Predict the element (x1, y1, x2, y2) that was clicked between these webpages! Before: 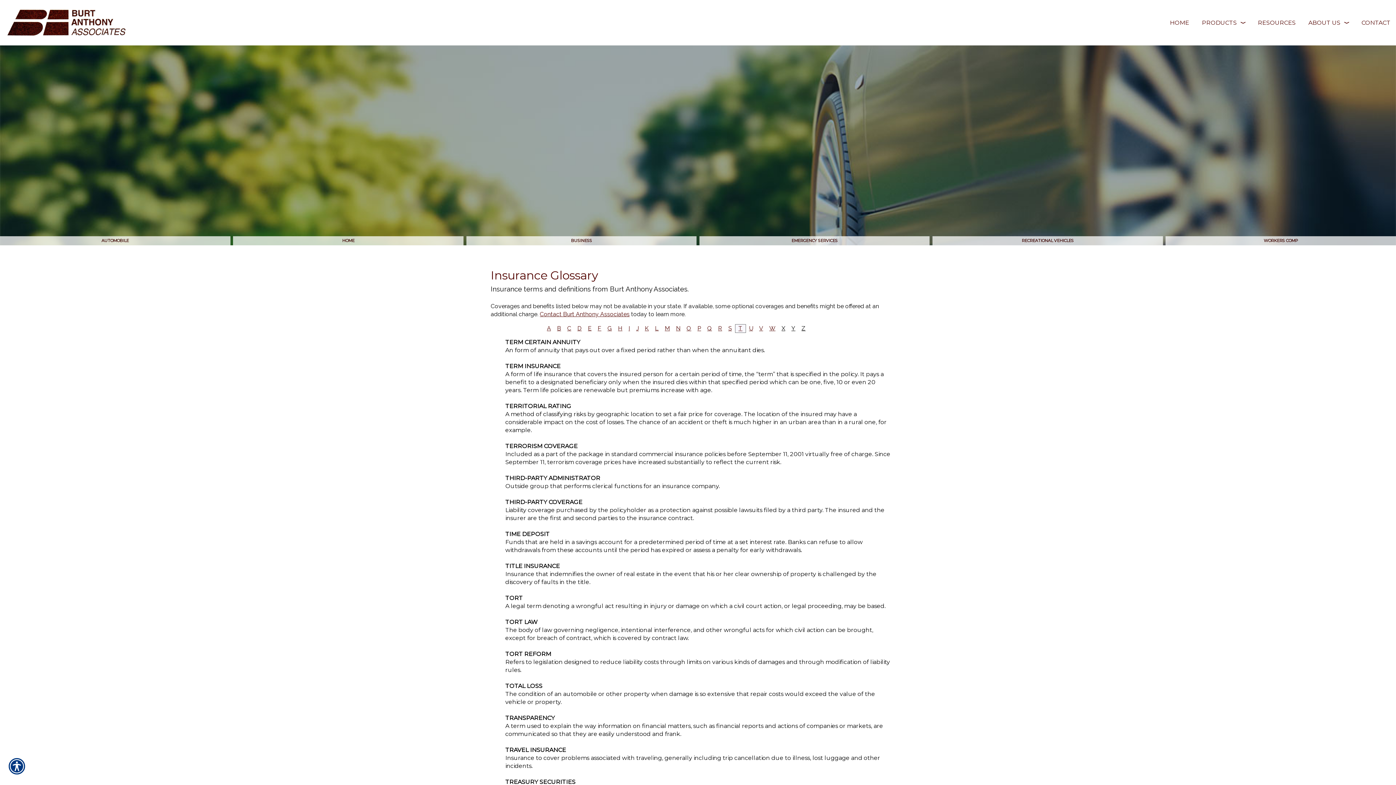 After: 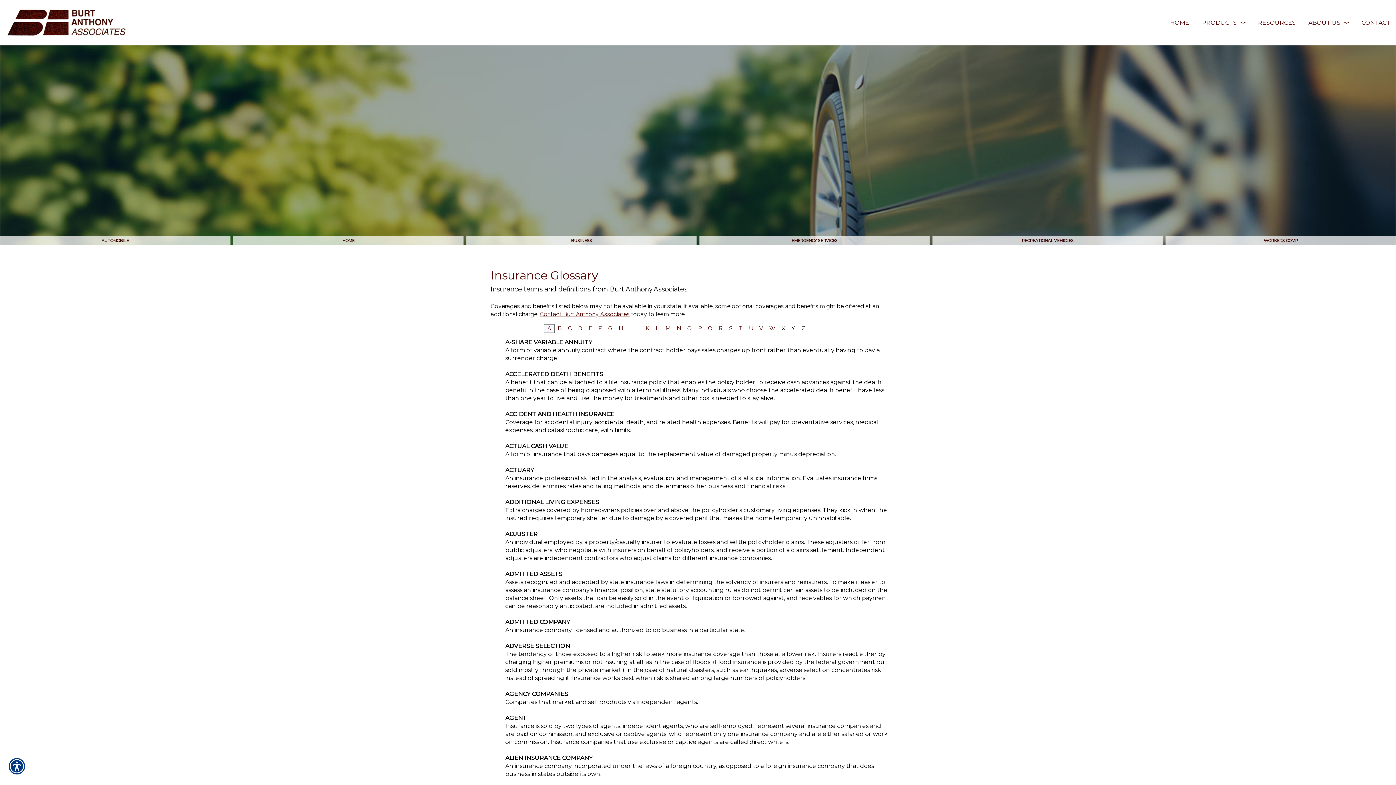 Action: bbox: (547, 325, 551, 332) label: A